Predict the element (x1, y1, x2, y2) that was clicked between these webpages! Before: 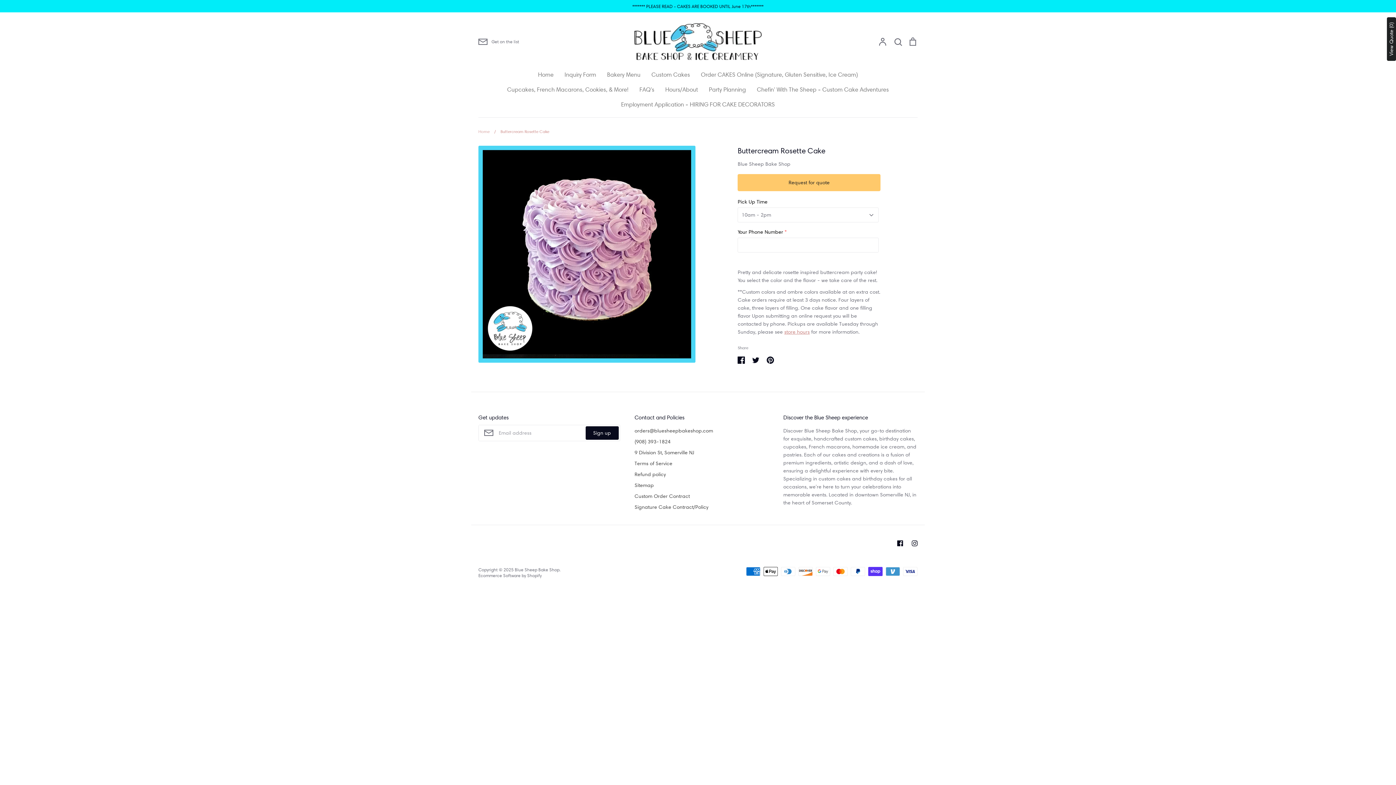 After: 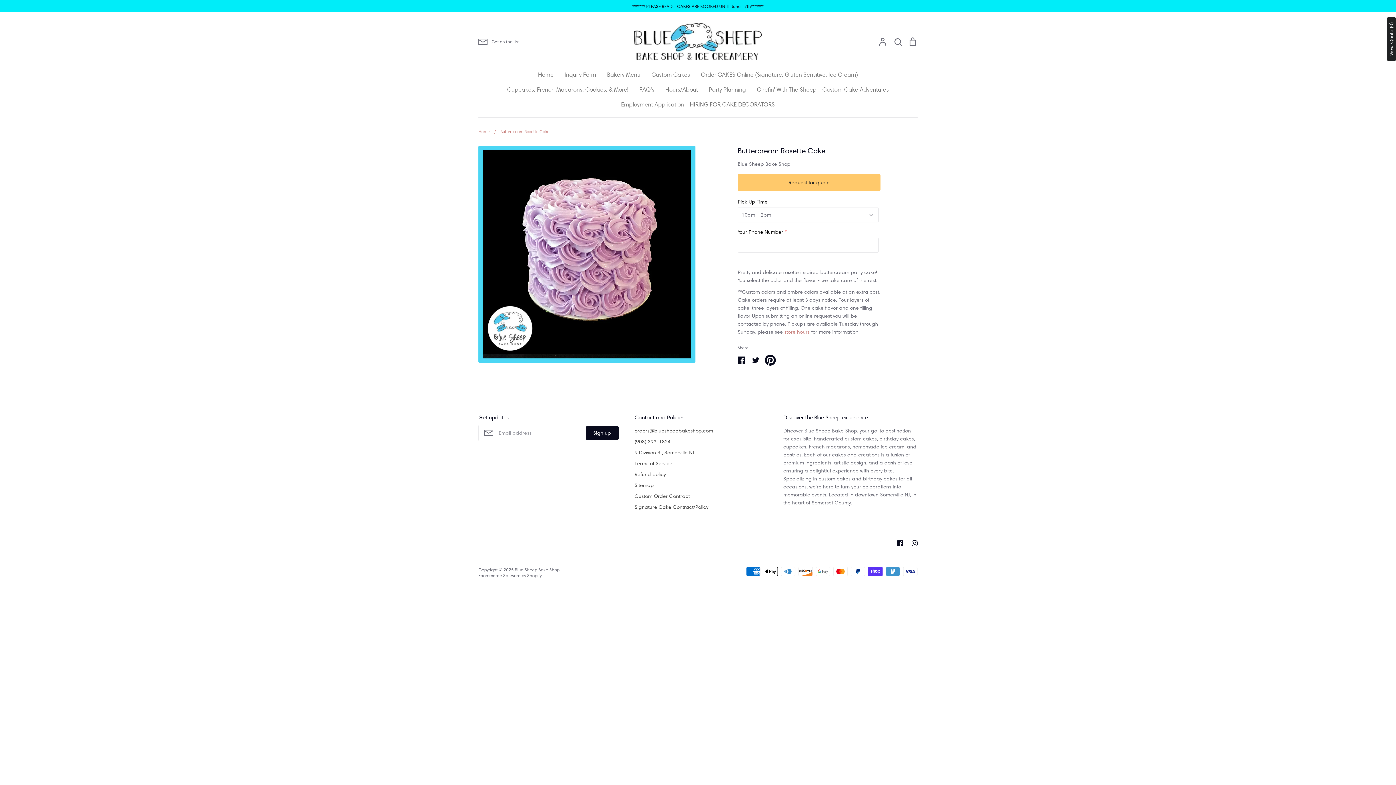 Action: label: Pin it bbox: (763, 352, 777, 367)